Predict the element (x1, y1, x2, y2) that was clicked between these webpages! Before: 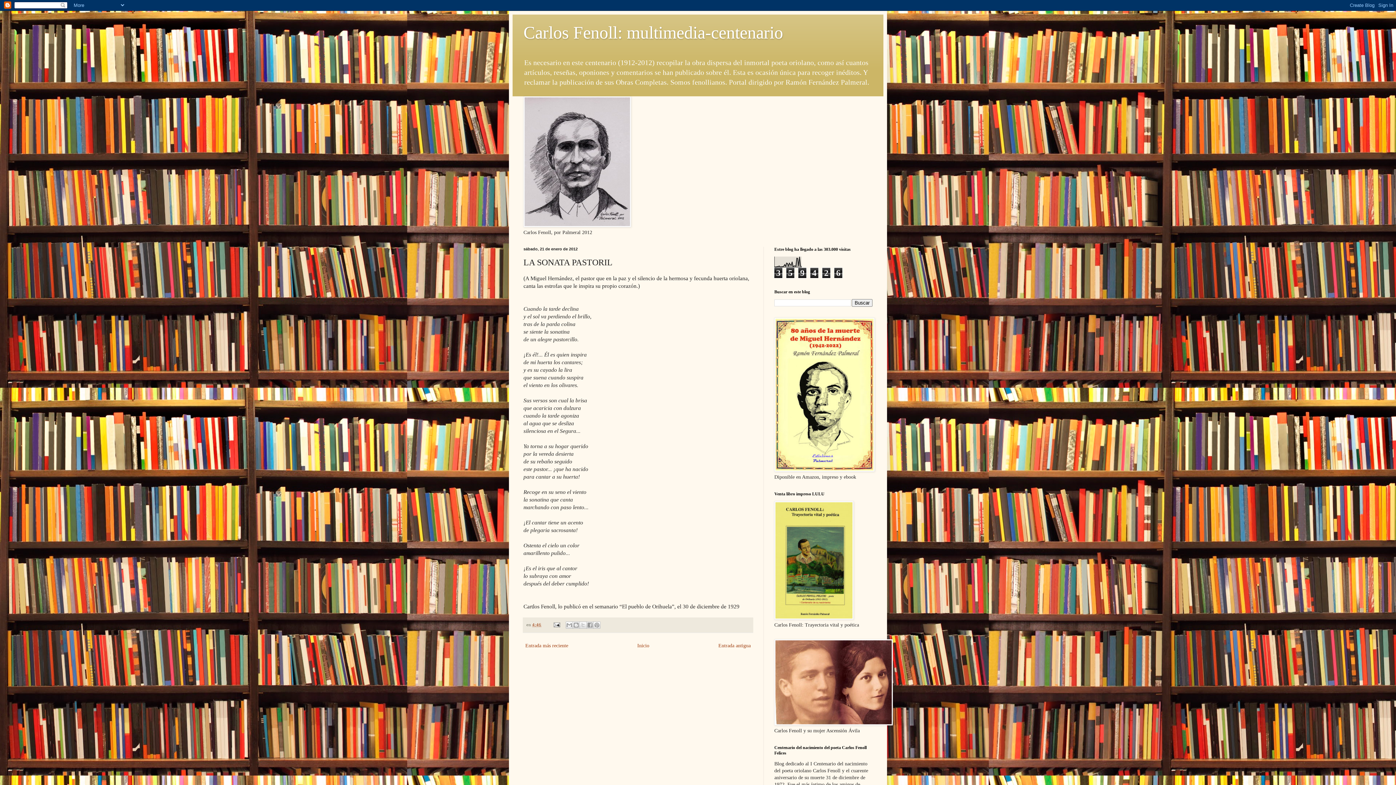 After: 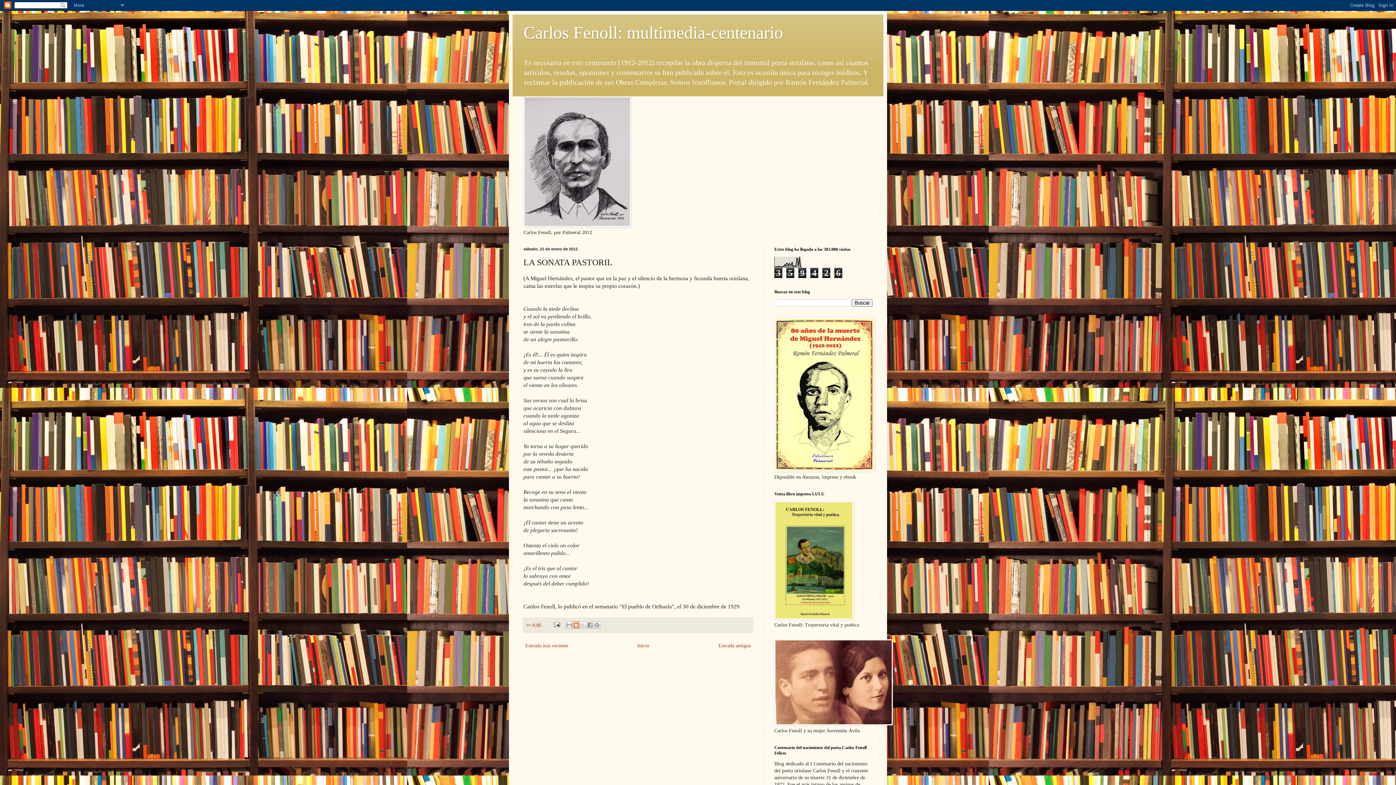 Action: bbox: (572, 621, 580, 629) label: Escribe un blog